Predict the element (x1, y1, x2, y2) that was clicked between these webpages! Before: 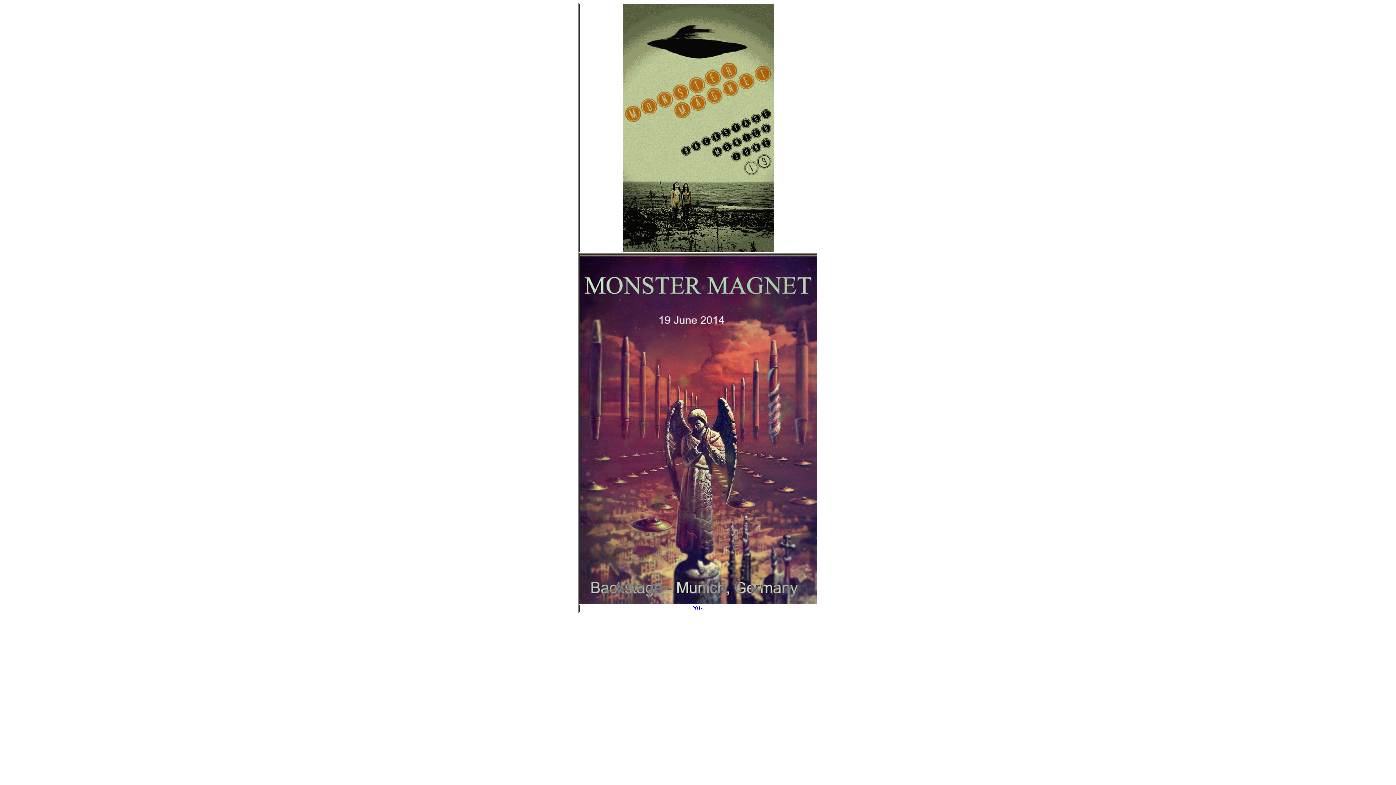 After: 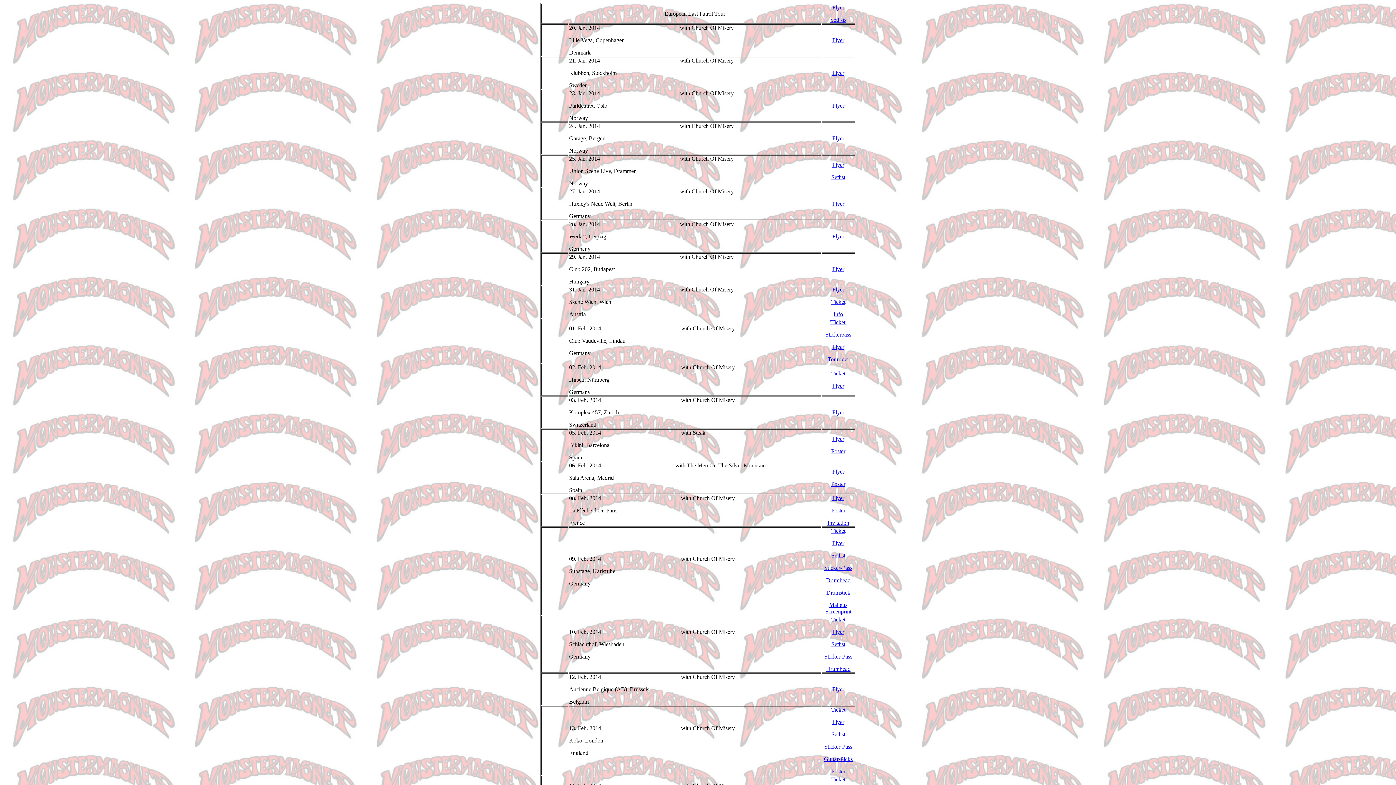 Action: label: 2014 bbox: (692, 605, 704, 611)